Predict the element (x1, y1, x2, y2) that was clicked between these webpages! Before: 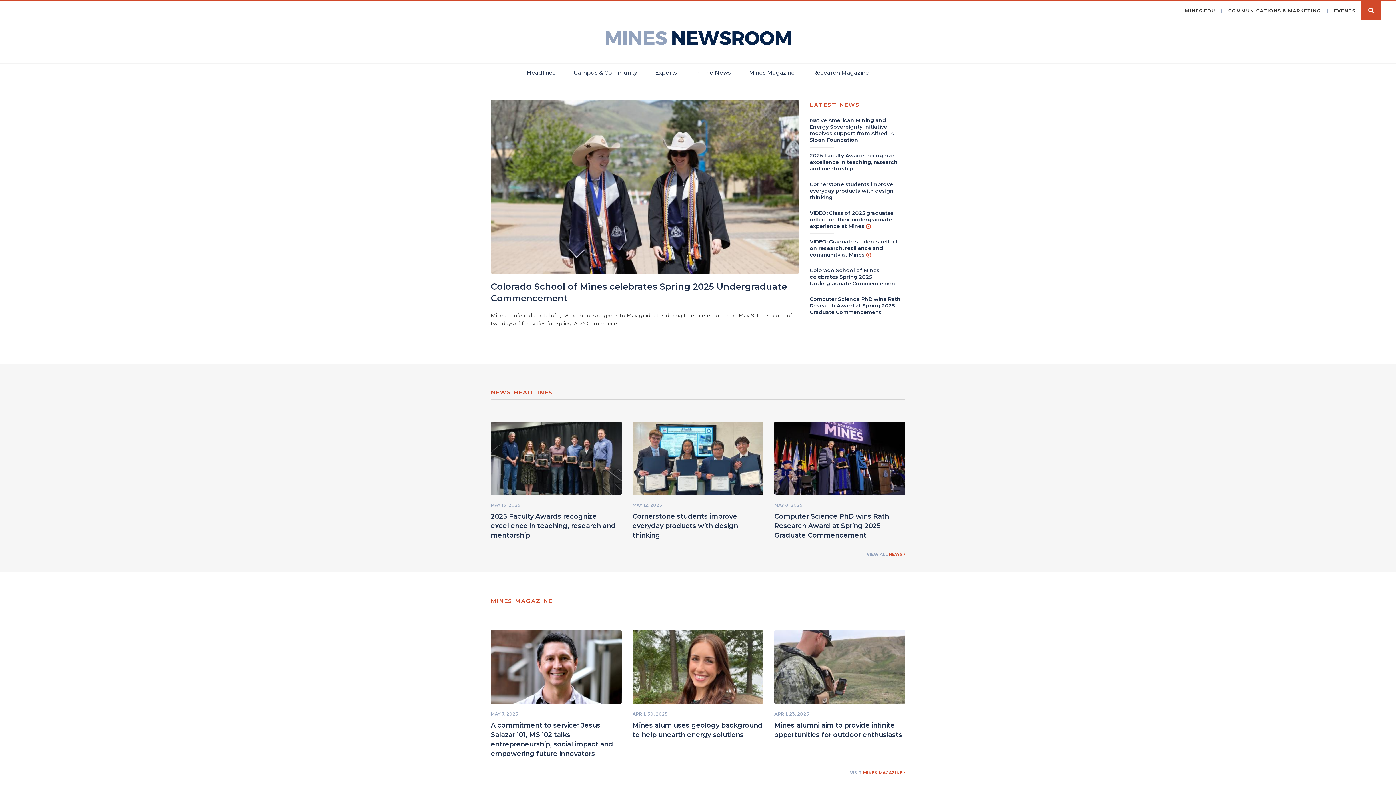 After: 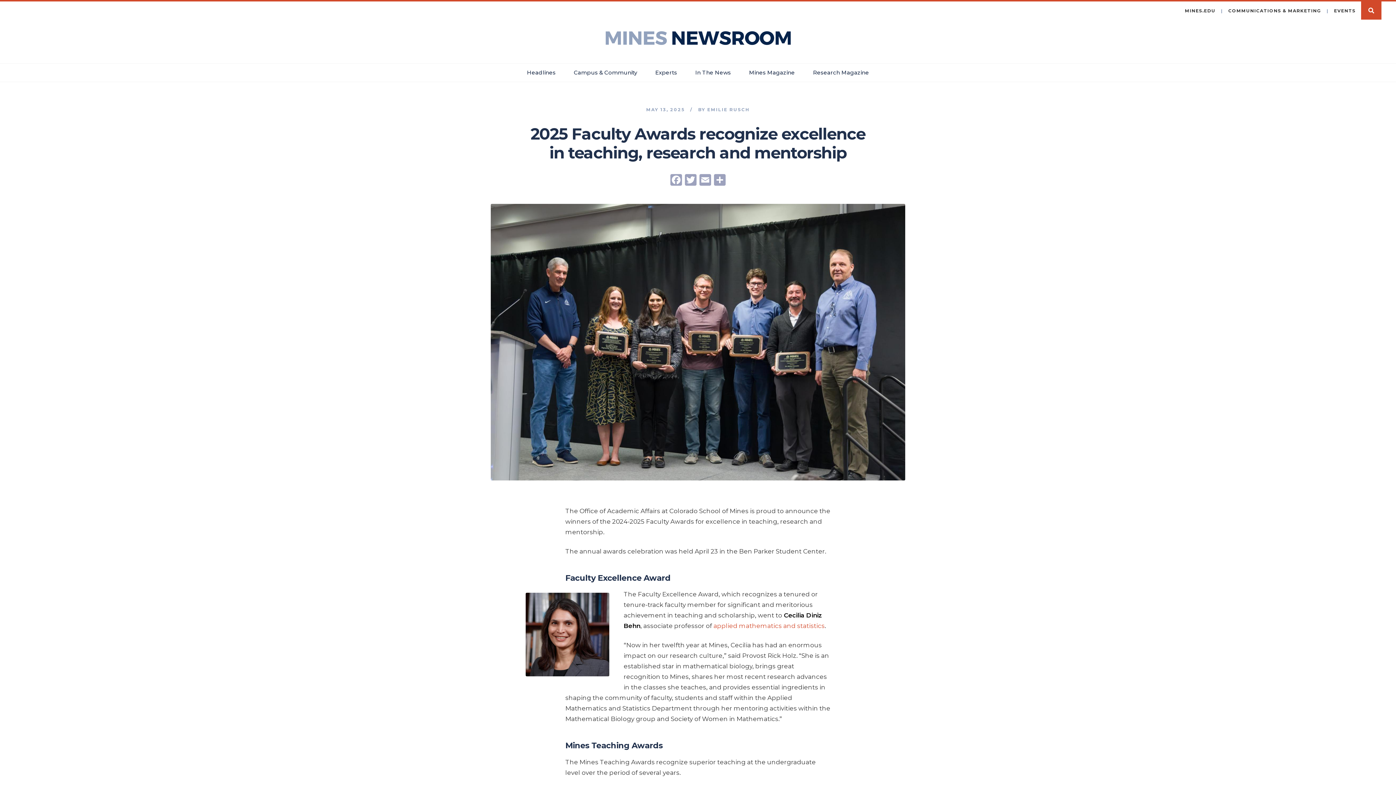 Action: label: 2025 Faculty Awards recognize excellence in teaching, research and mentorship bbox: (810, 152, 905, 172)